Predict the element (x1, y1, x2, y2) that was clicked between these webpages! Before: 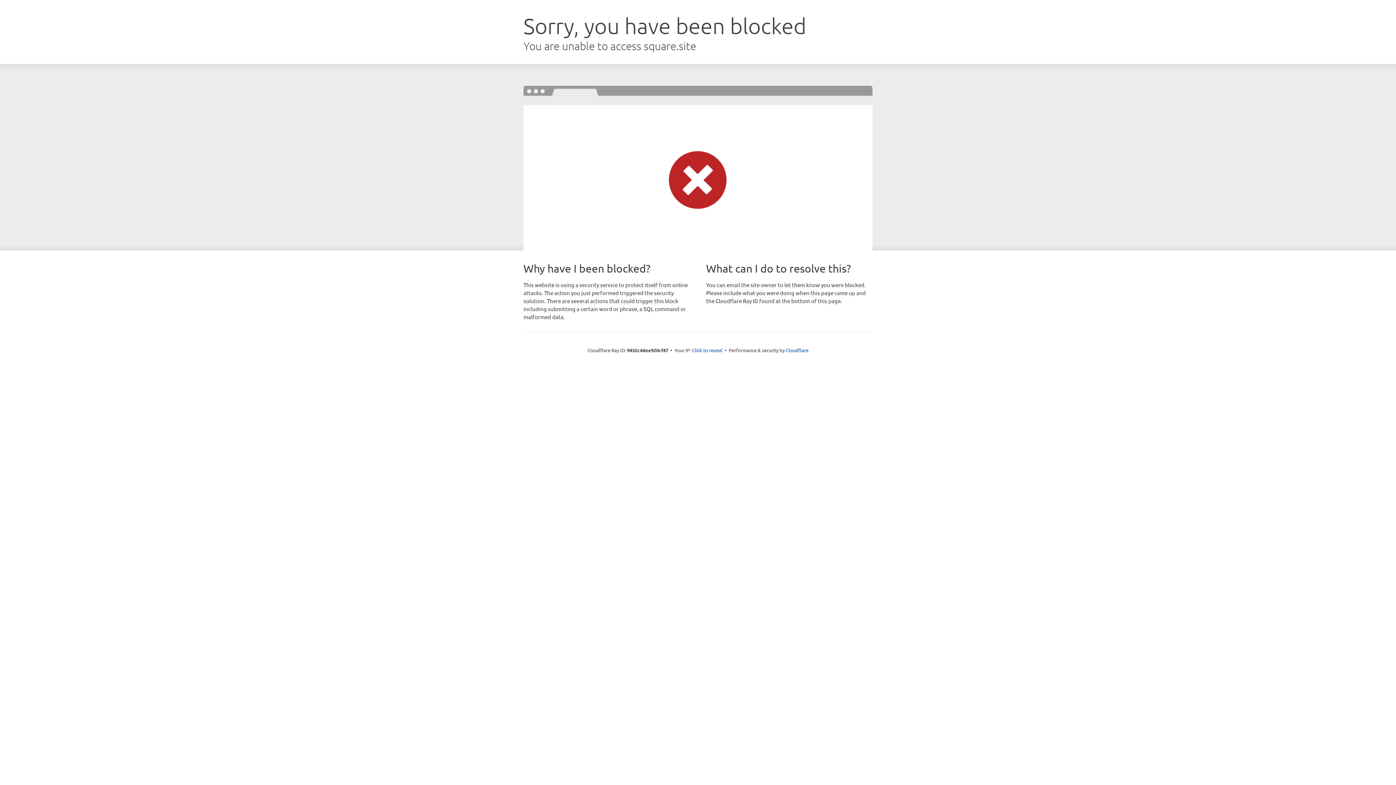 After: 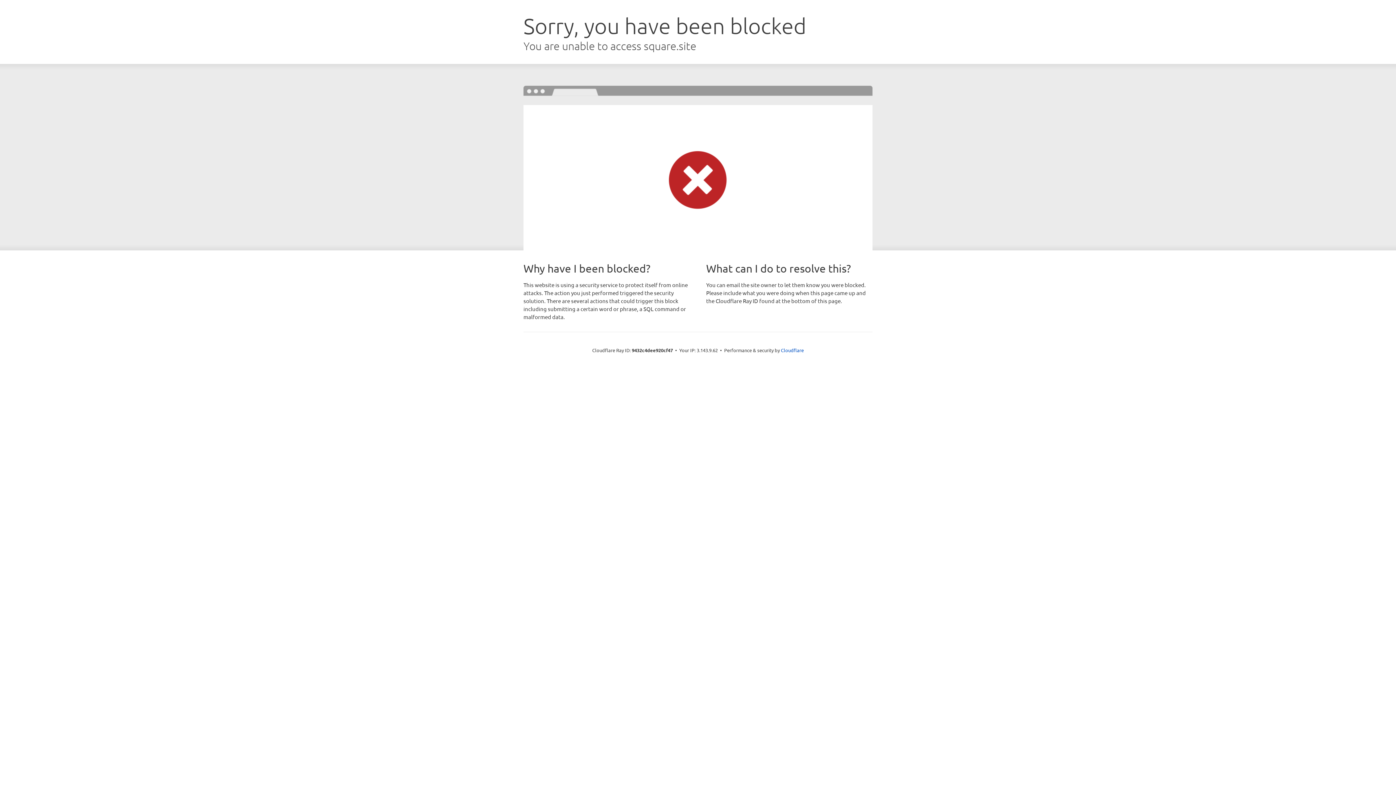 Action: label: Click to reveal bbox: (692, 346, 722, 353)